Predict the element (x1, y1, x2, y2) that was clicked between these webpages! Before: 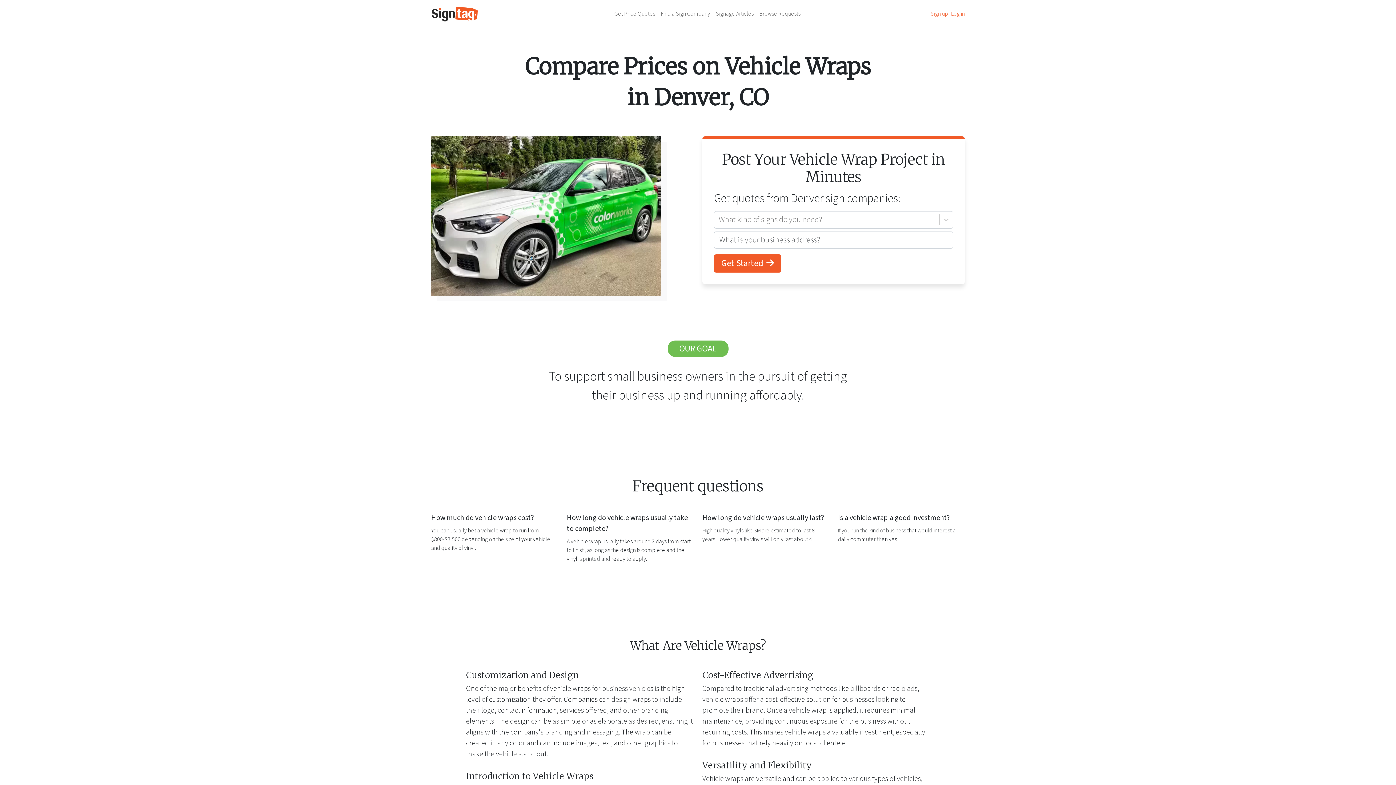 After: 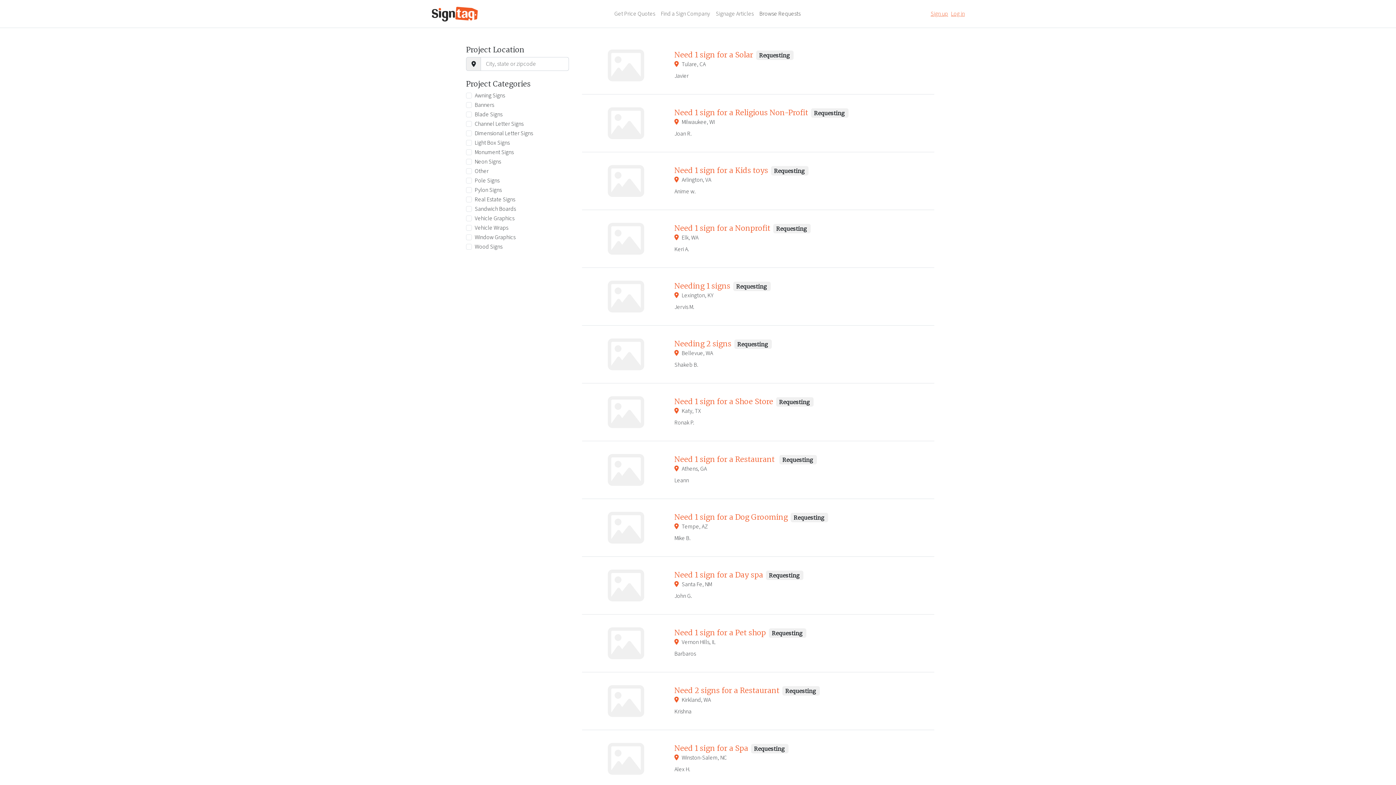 Action: bbox: (756, 6, 803, 21) label: Browse Requests